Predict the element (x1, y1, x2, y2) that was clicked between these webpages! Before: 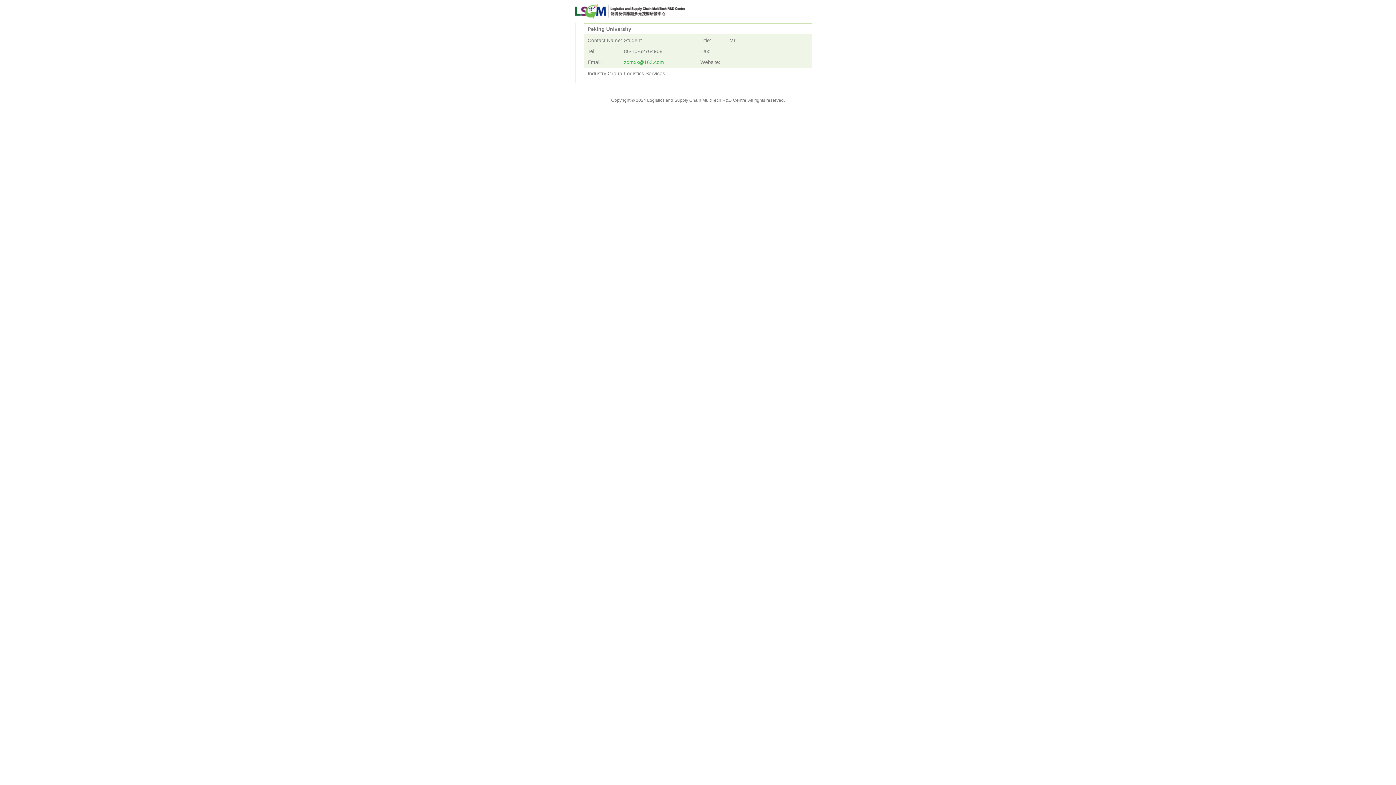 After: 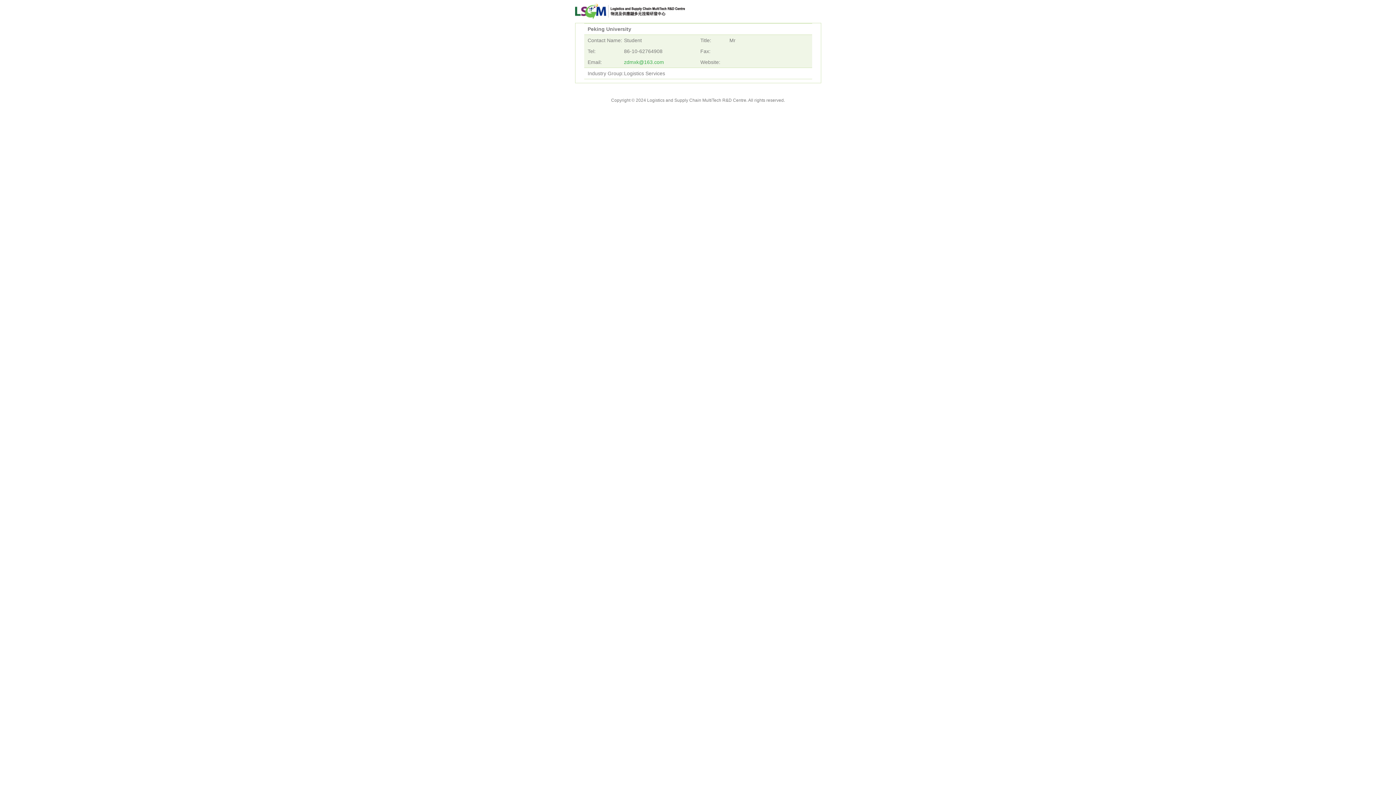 Action: bbox: (624, 59, 664, 65) label: zdmxk@163.com